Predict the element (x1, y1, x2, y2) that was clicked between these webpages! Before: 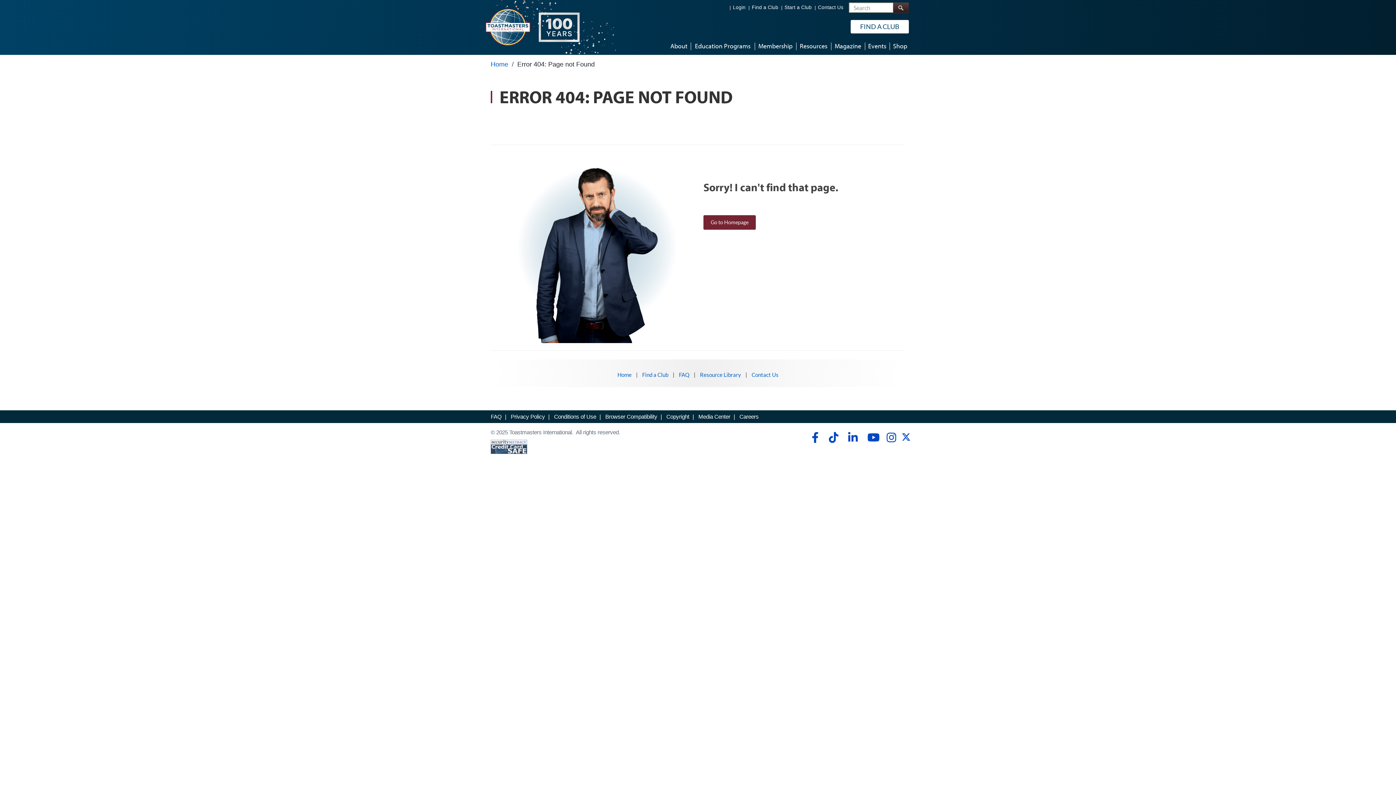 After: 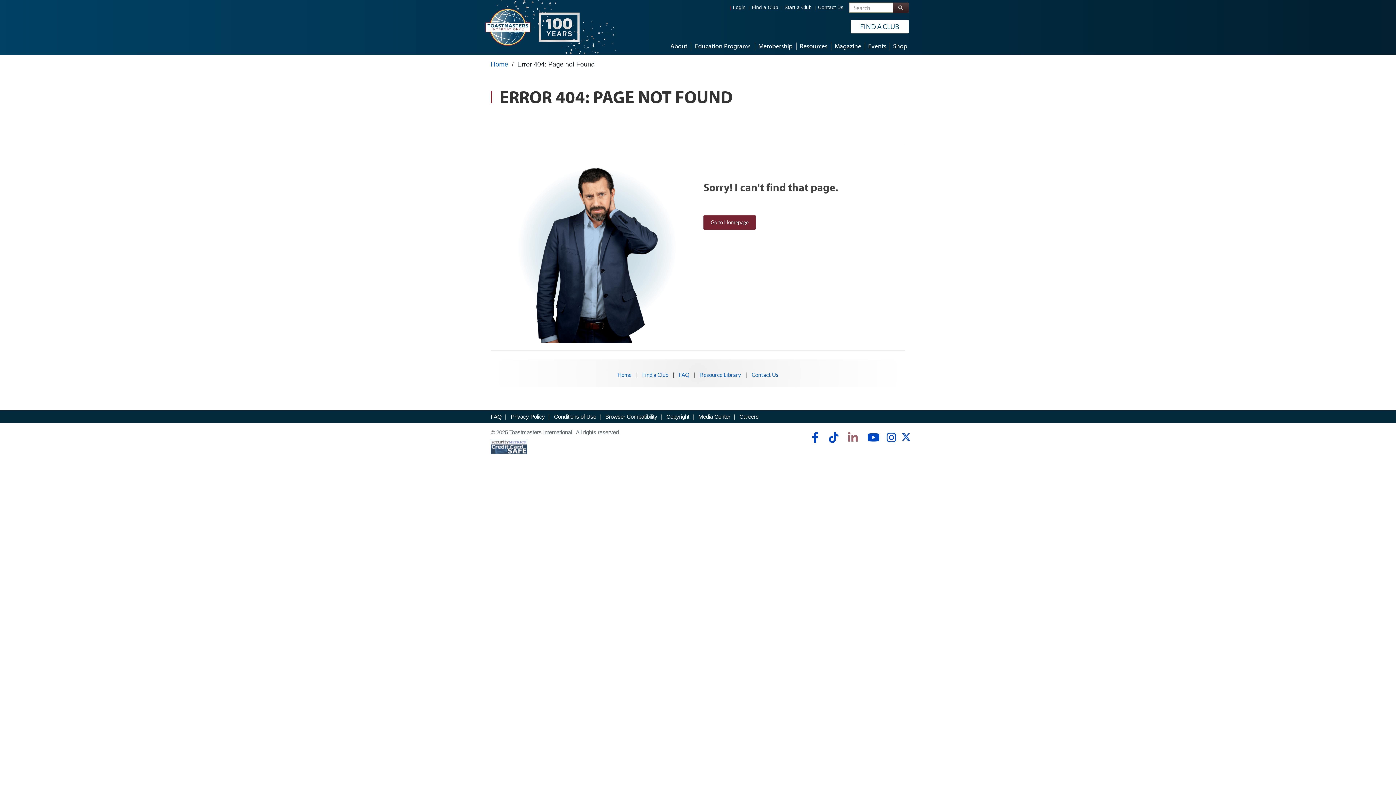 Action: label: linkedin bbox: (844, 428, 861, 446)